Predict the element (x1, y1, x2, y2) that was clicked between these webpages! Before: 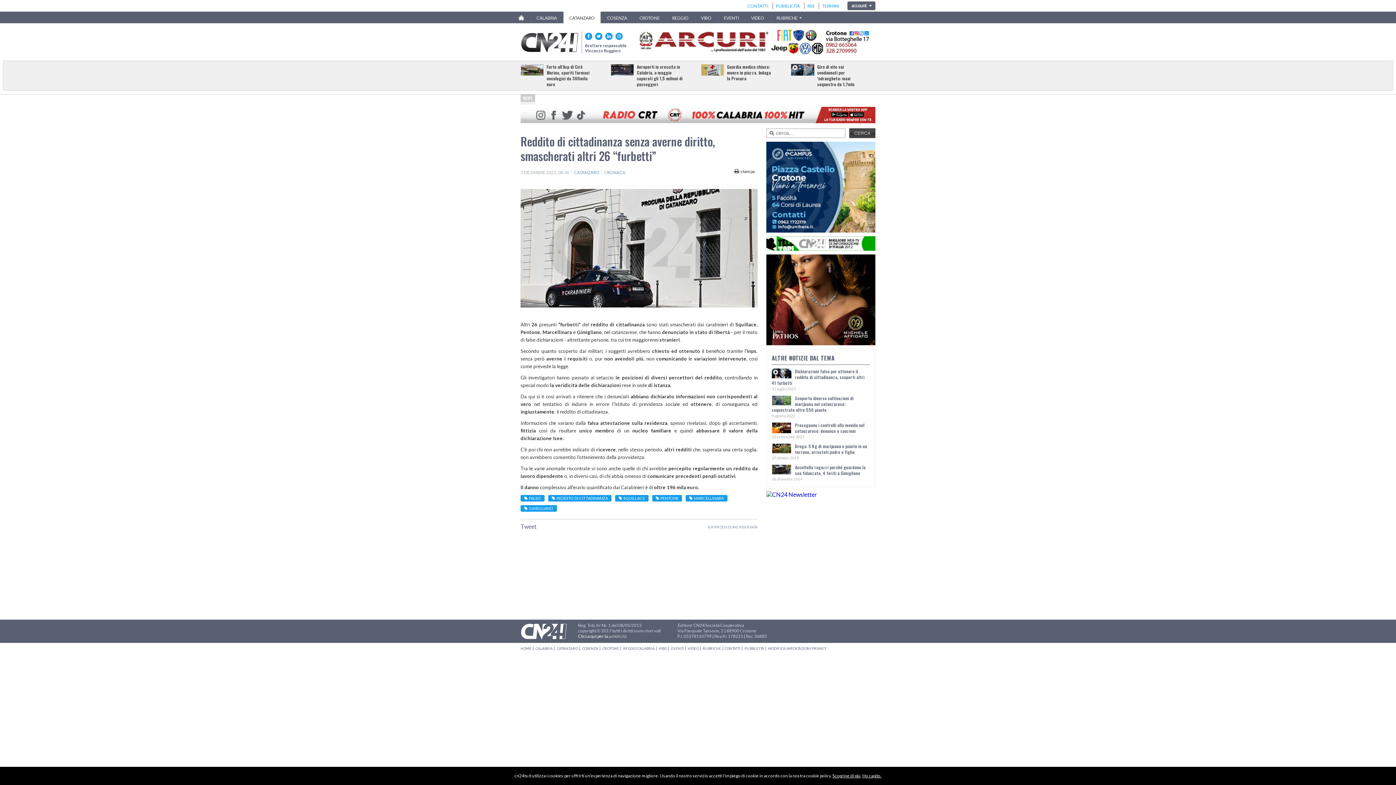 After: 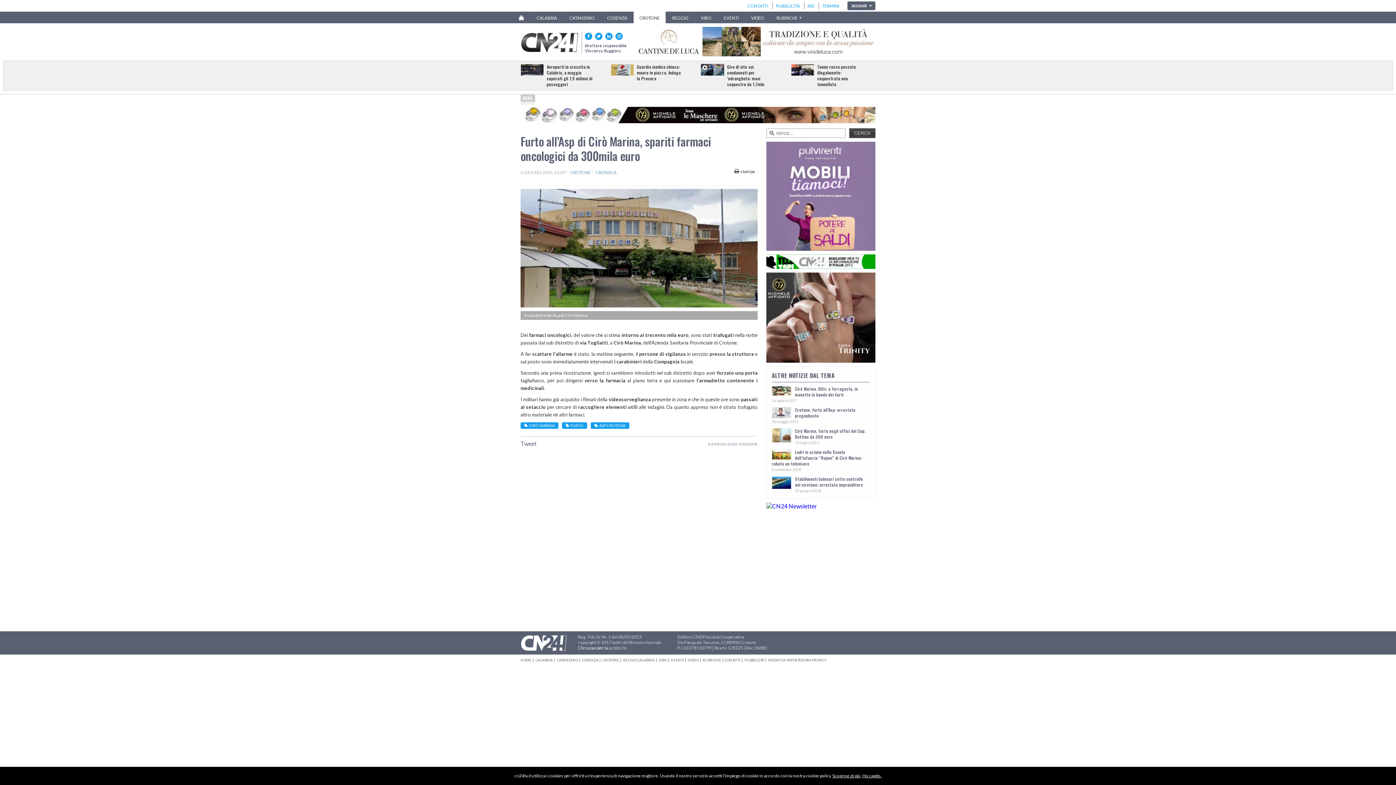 Action: bbox: (546, 64, 593, 87) label: Furto all’Asp di Cirò Marina, spariti farmaci oncologici da 300mila euro